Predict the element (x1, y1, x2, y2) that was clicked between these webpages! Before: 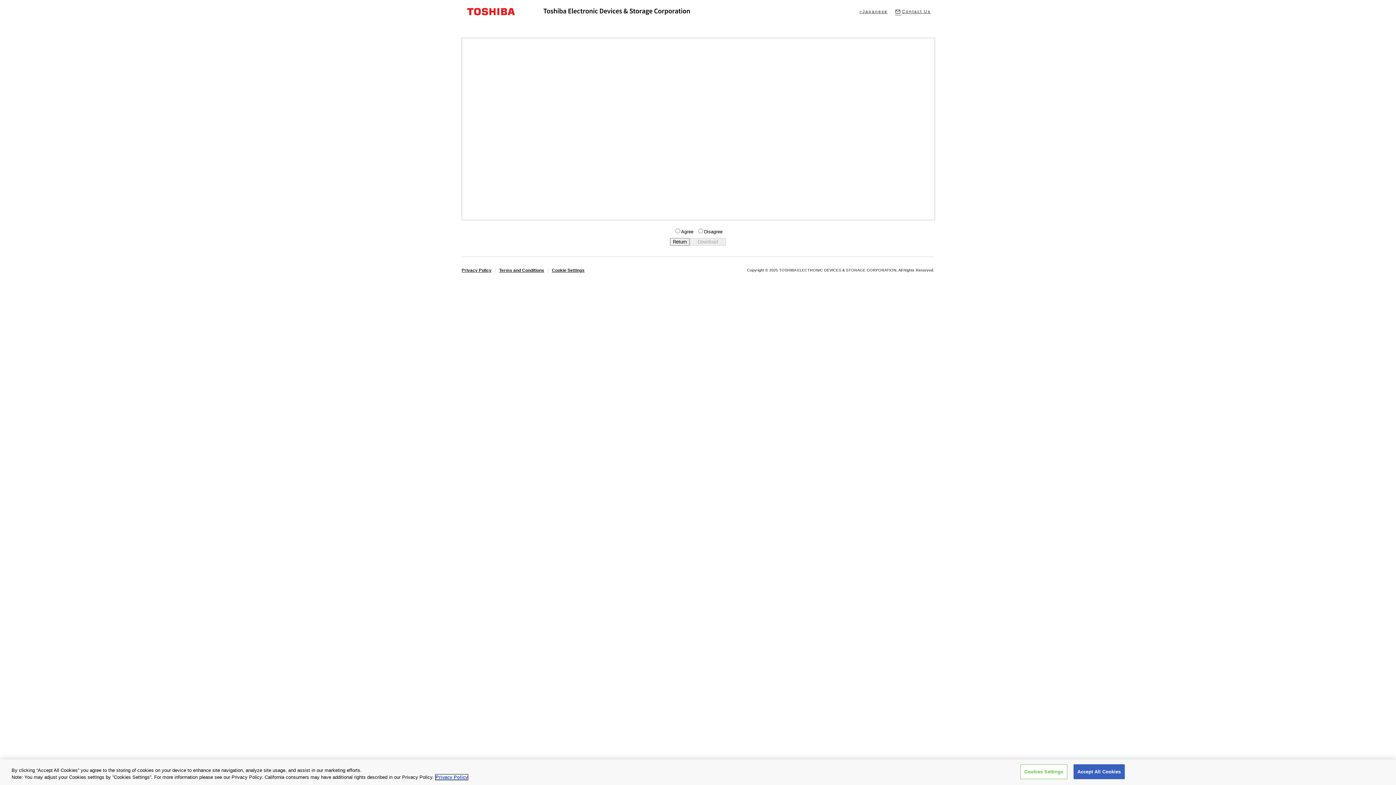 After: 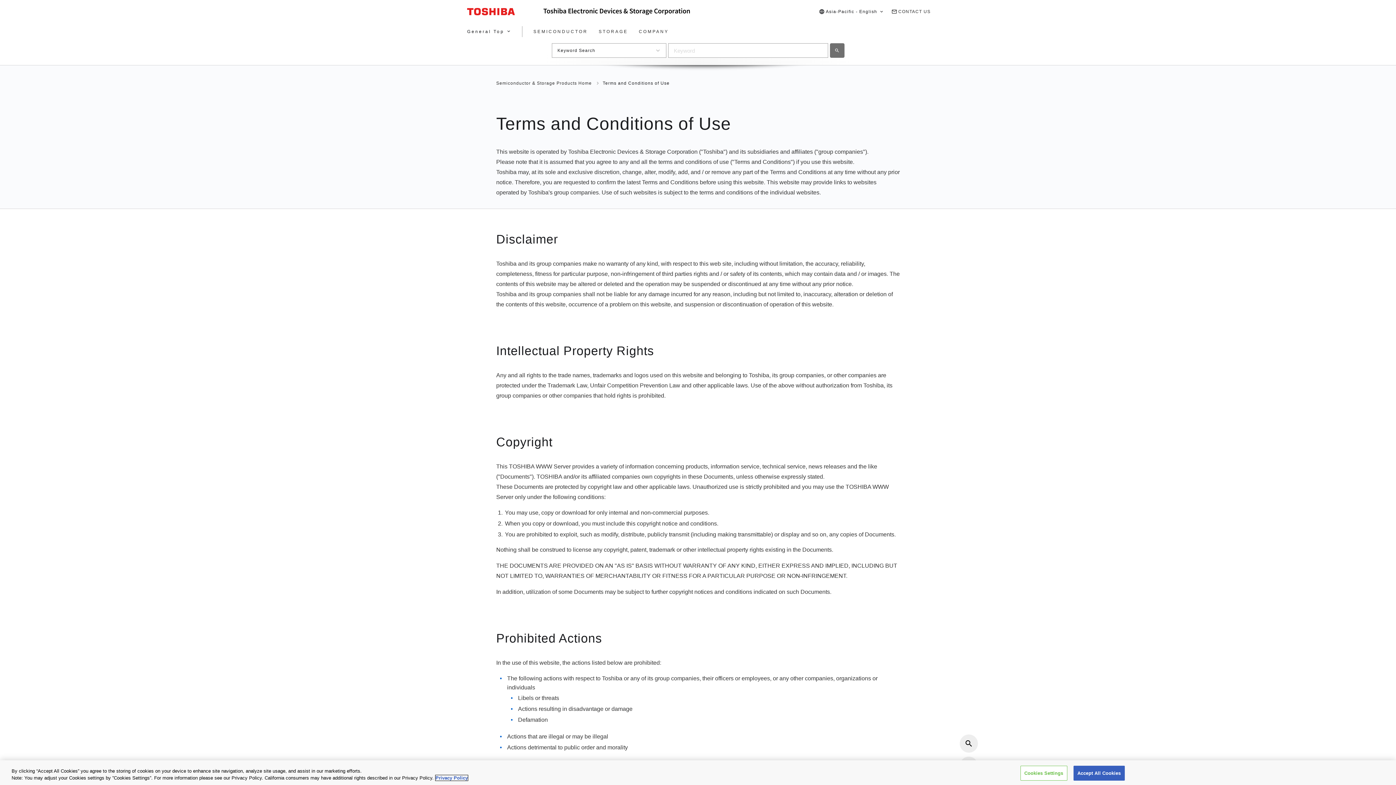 Action: label: Terms and Conditions bbox: (499, 268, 544, 273)